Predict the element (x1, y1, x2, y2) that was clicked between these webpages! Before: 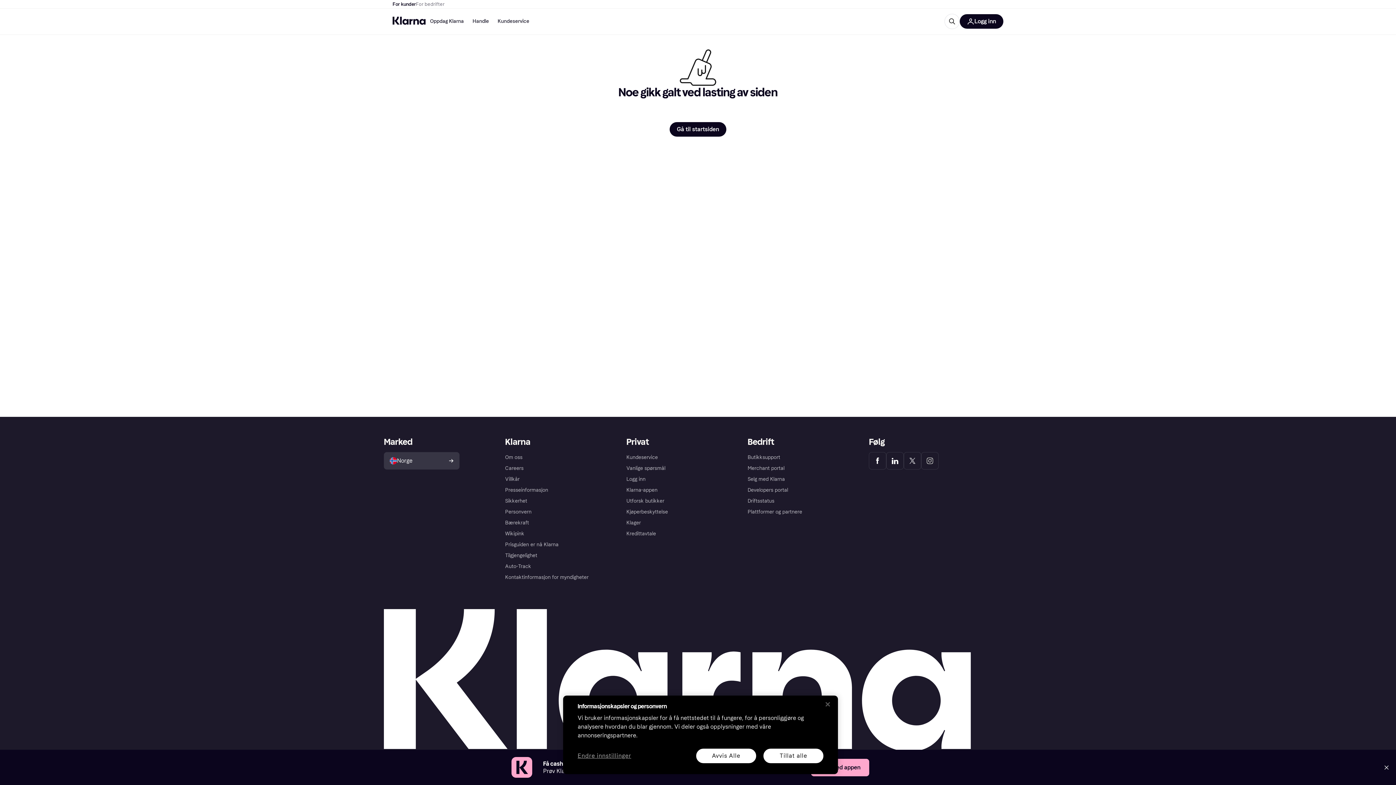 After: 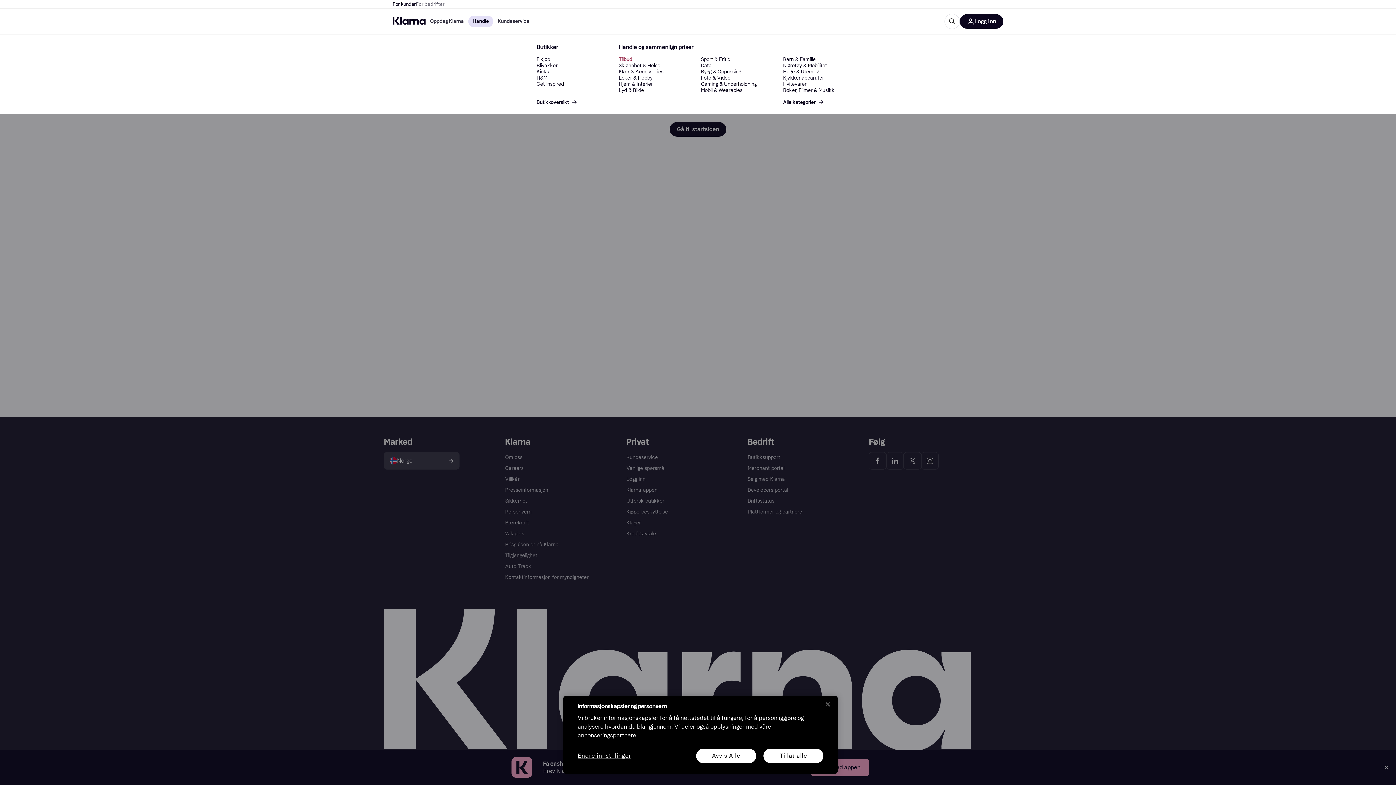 Action: label: Handle bbox: (468, 15, 493, 27)